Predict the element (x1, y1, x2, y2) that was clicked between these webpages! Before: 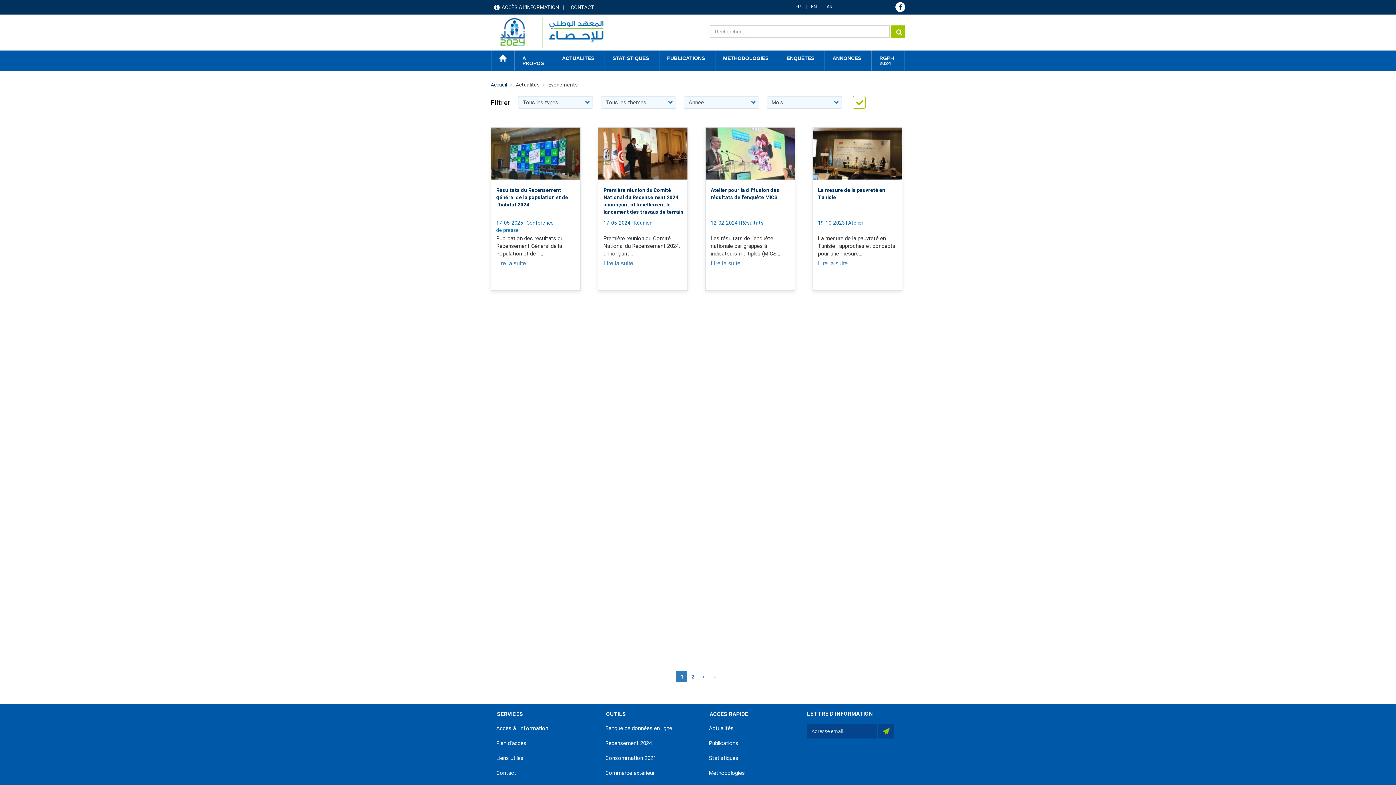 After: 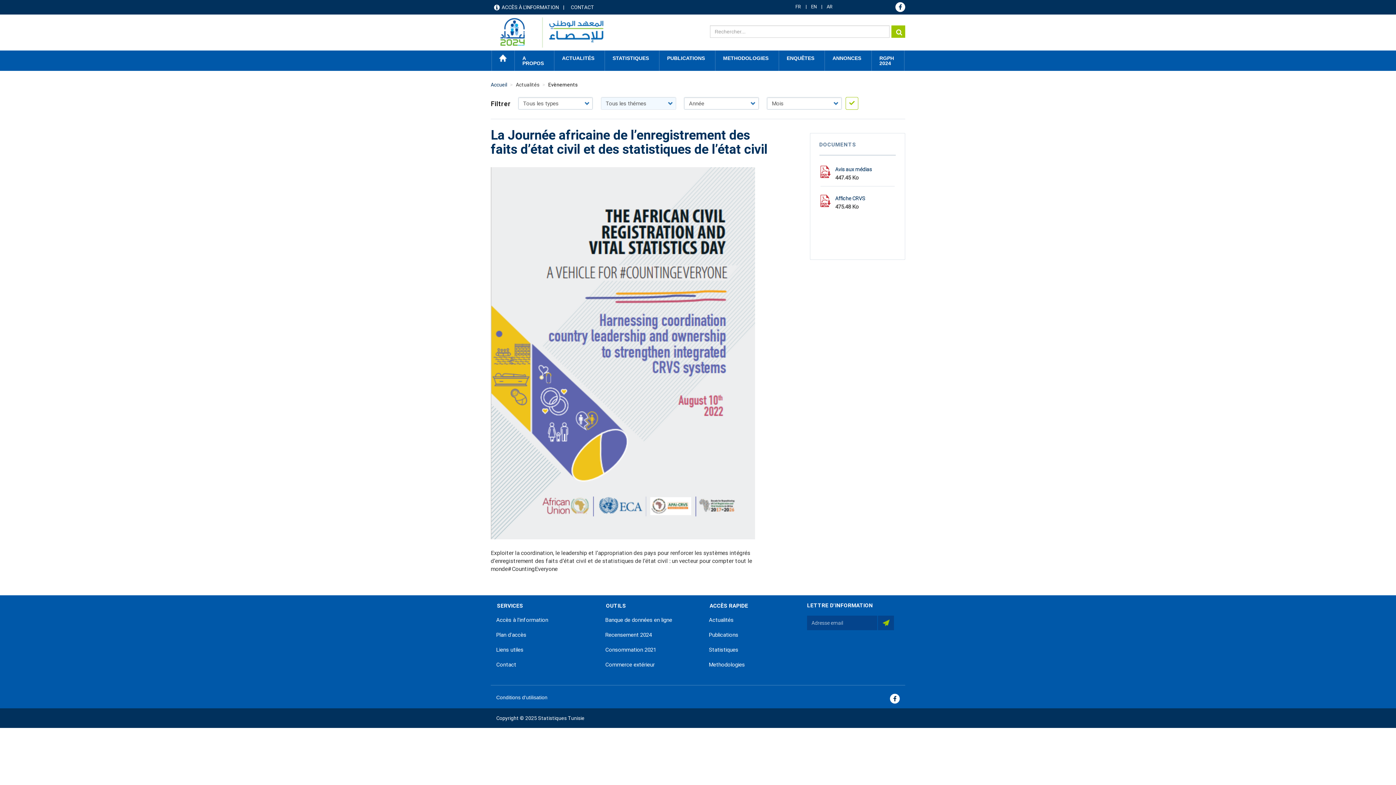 Action: label: Lire la suite bbox: (603, 444, 633, 450)